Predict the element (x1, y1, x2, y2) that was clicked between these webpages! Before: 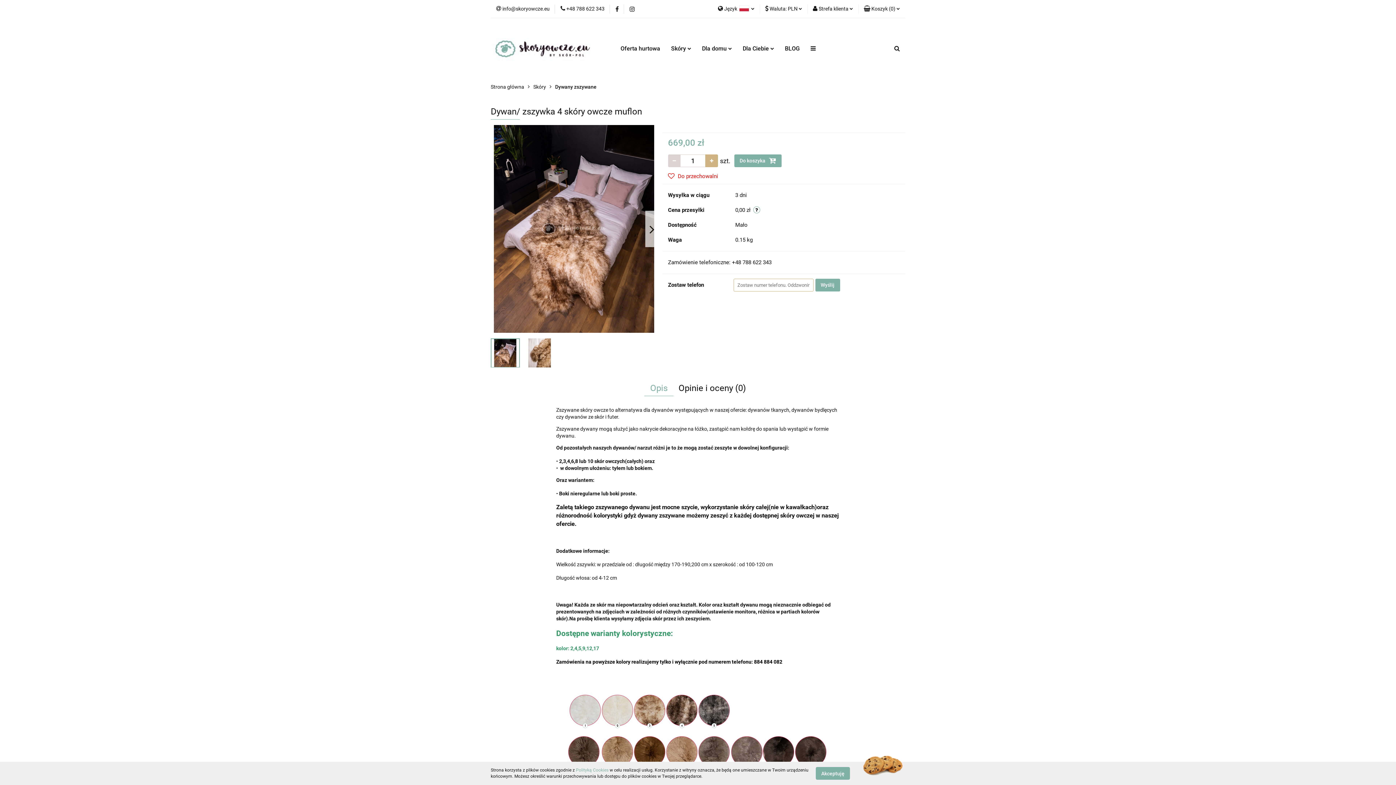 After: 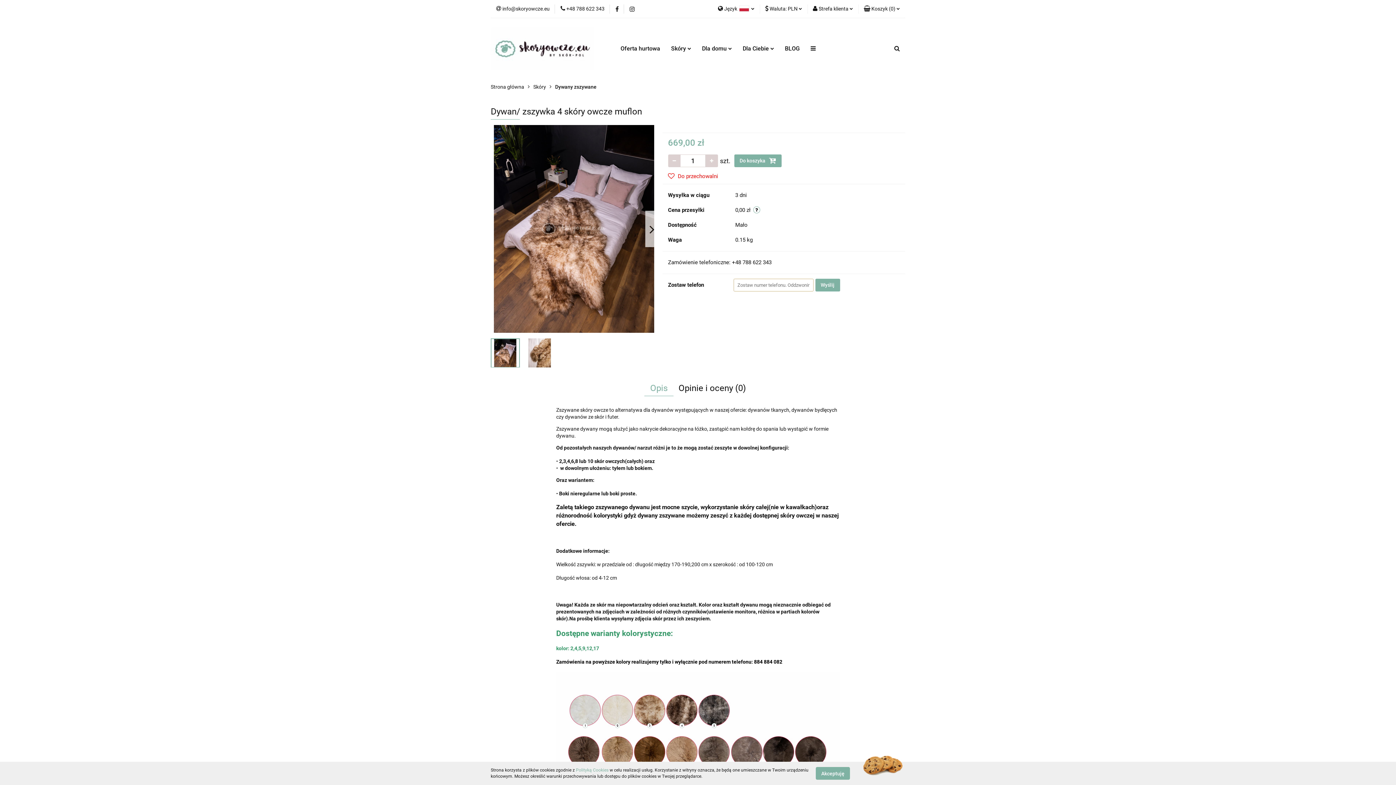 Action: bbox: (705, 154, 718, 167)